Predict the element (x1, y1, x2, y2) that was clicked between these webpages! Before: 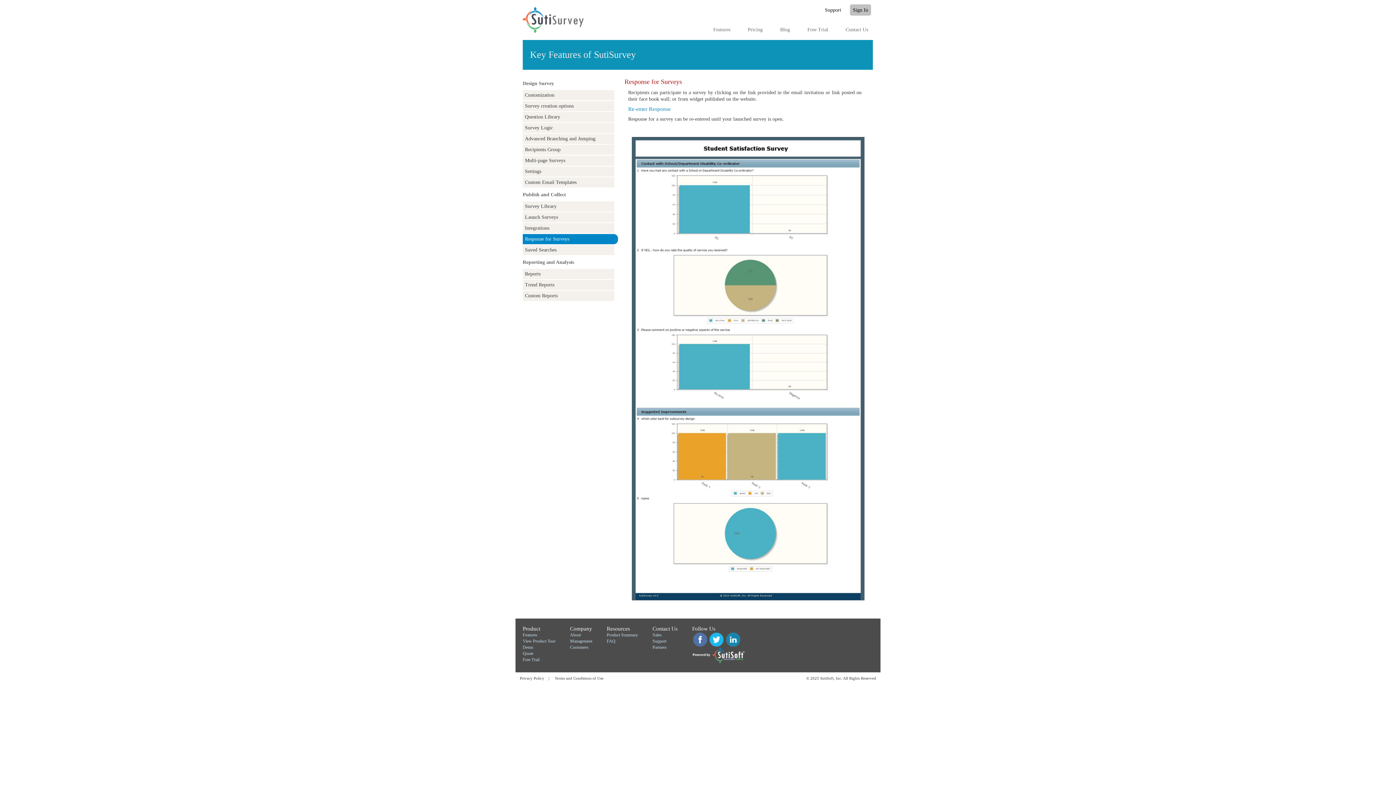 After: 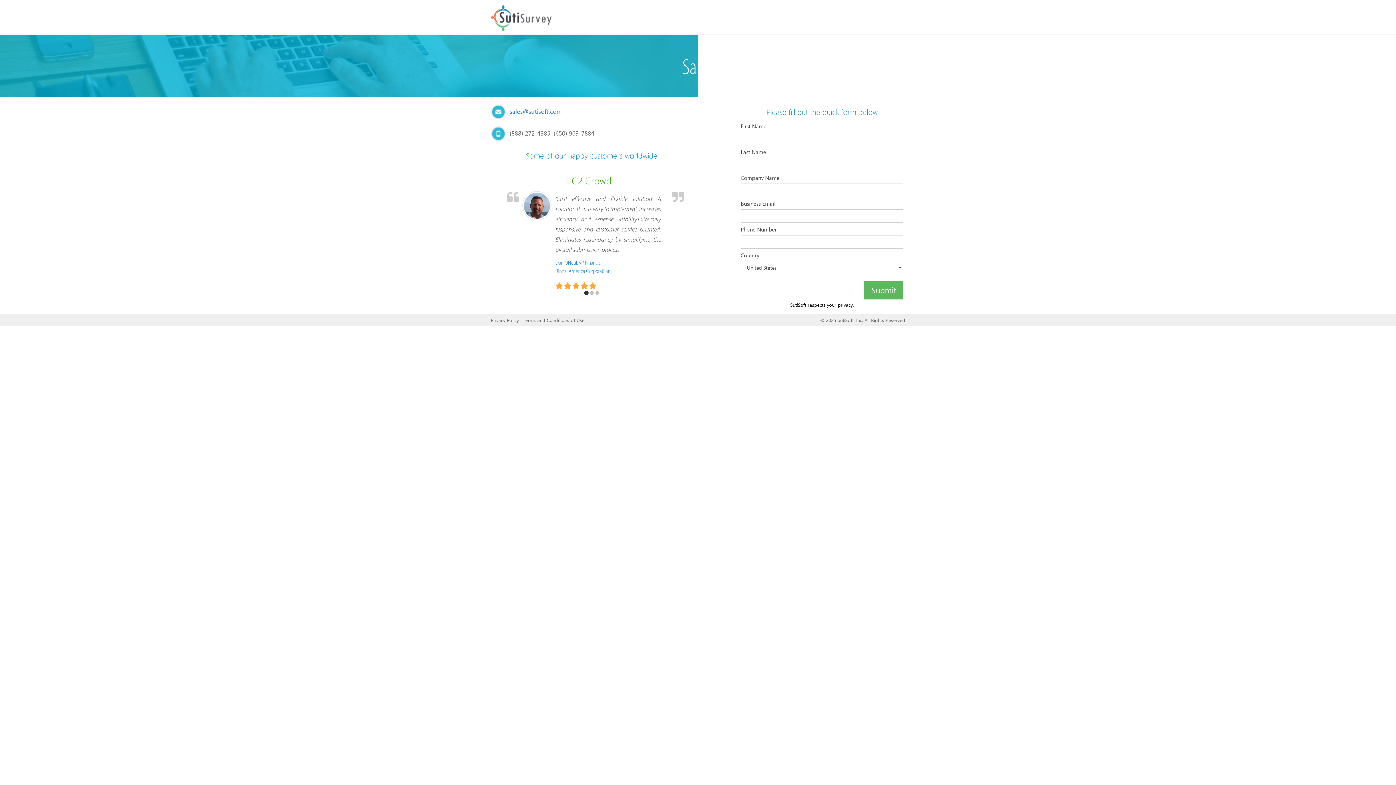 Action: bbox: (652, 632, 661, 637) label: Sales